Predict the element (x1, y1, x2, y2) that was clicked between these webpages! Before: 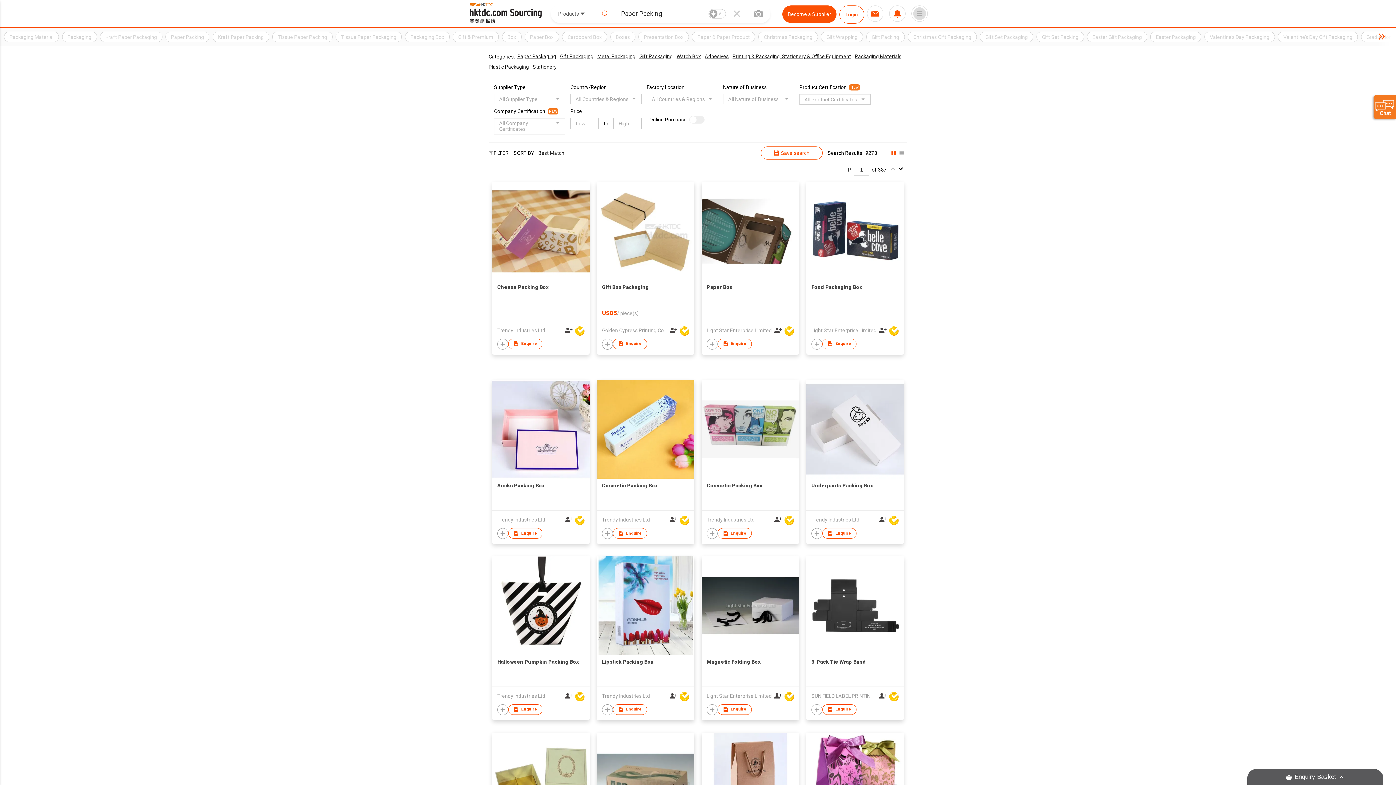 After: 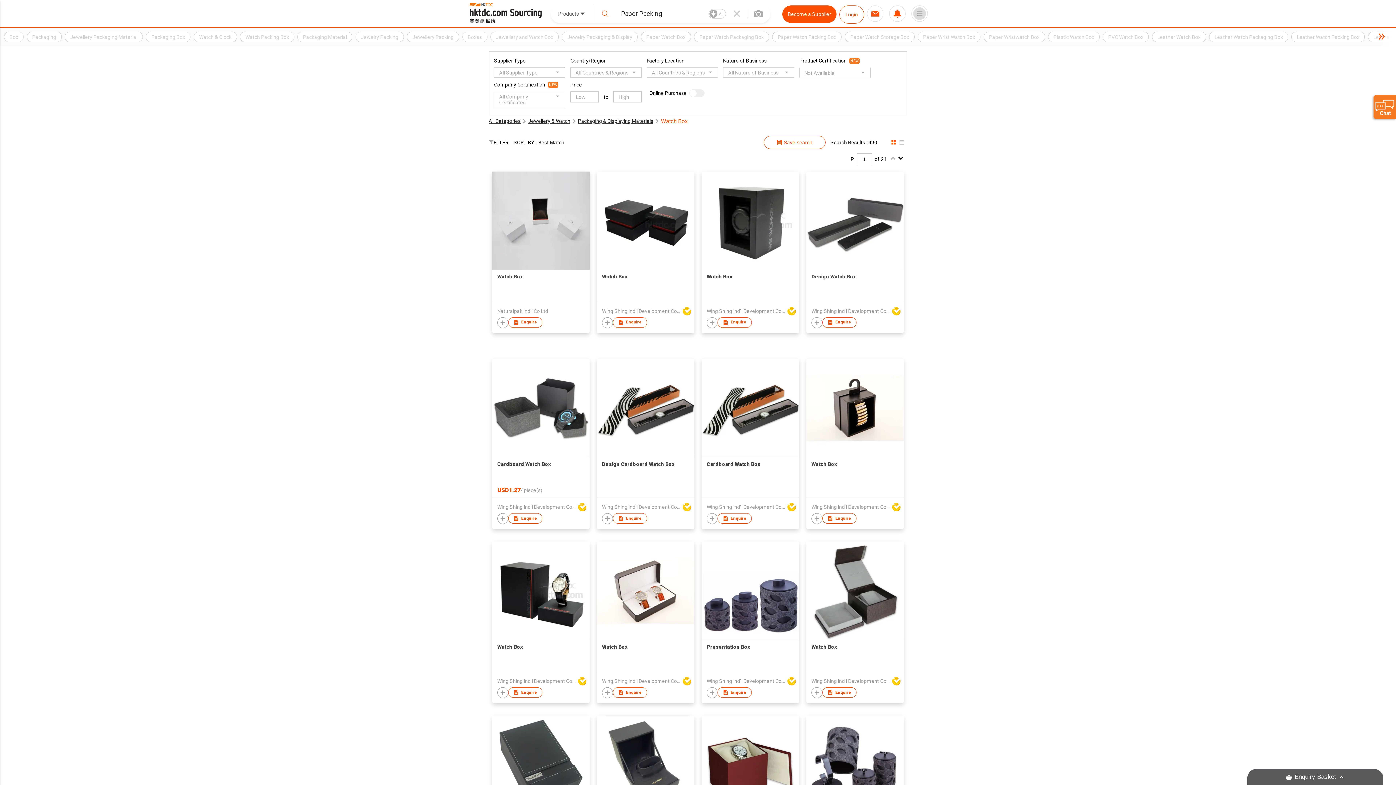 Action: label: Watch Box bbox: (676, 53, 701, 59)